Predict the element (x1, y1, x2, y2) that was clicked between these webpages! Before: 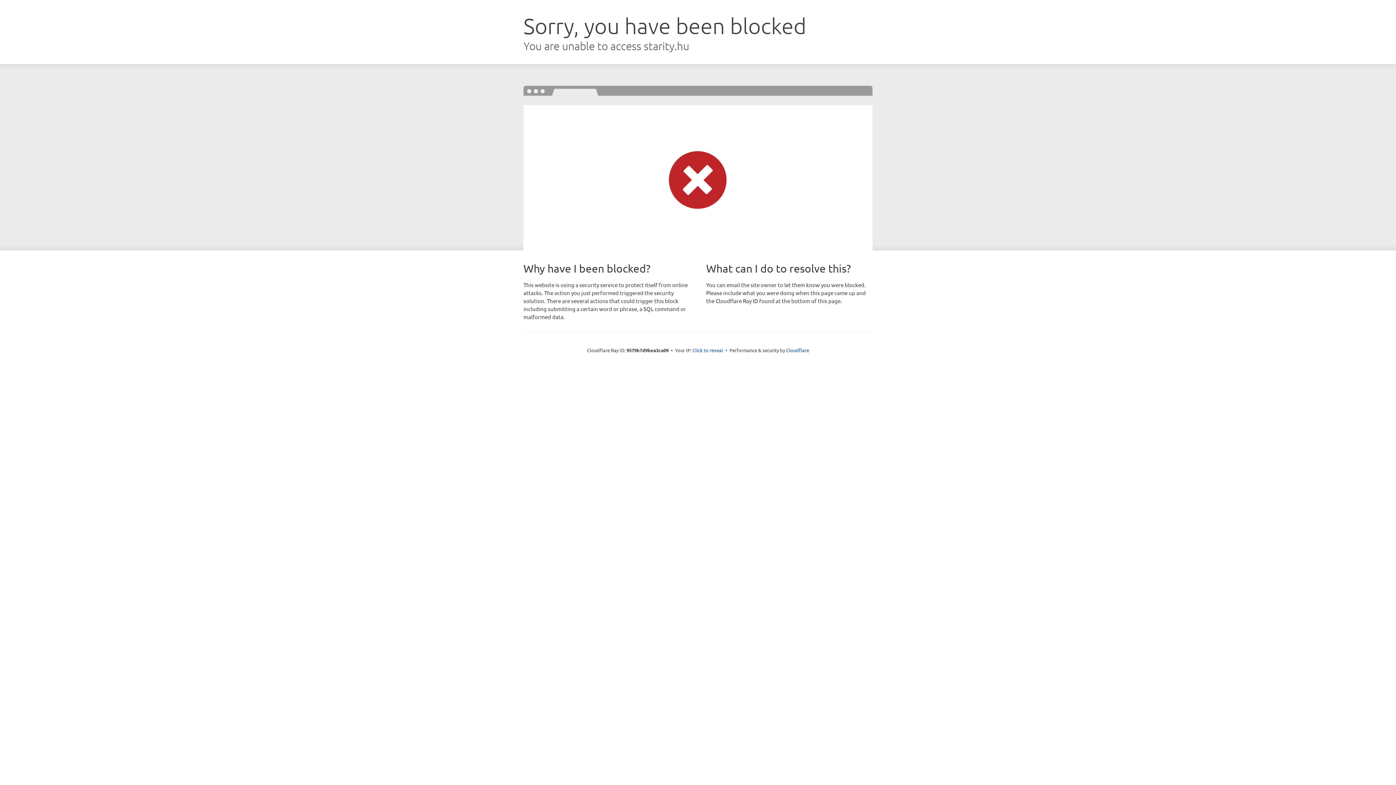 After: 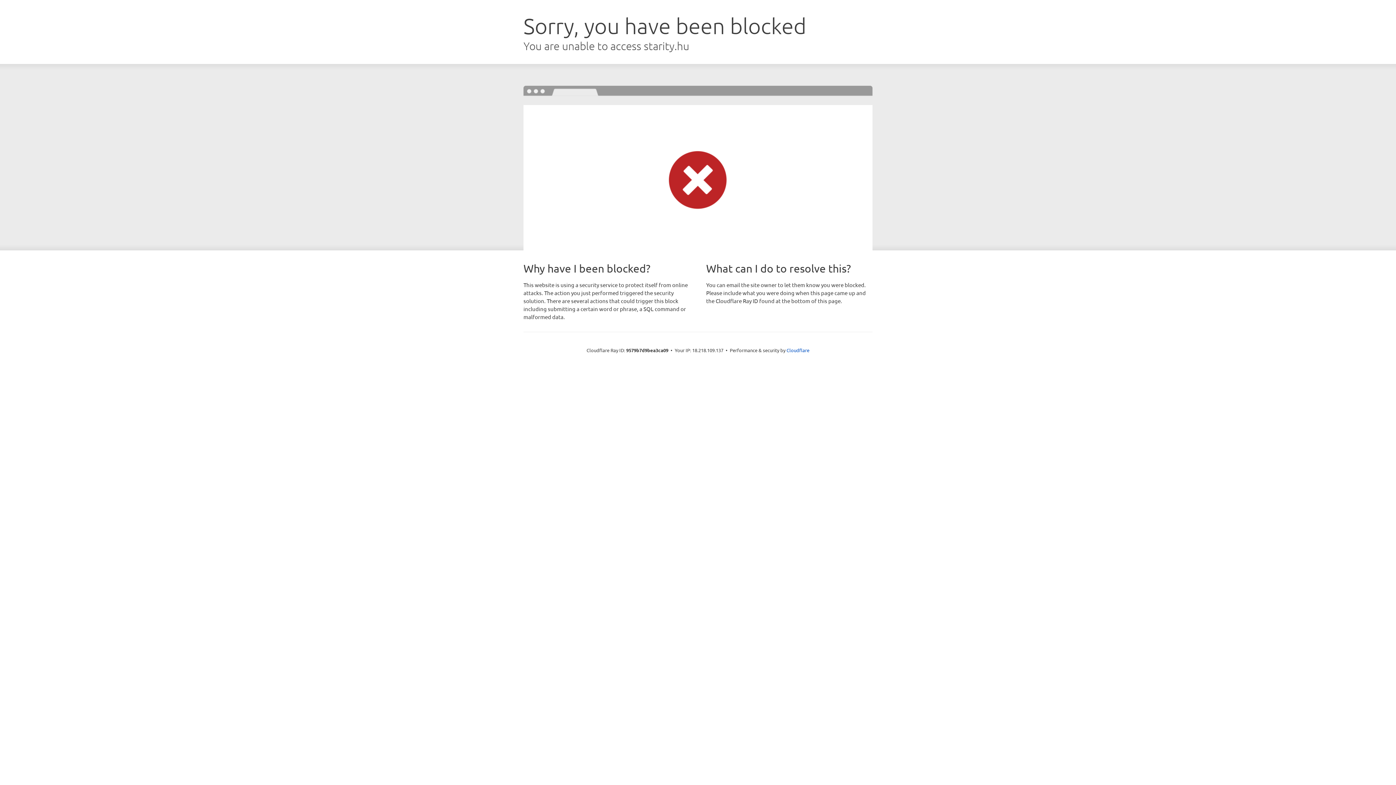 Action: label: Click to reveal bbox: (692, 346, 723, 353)